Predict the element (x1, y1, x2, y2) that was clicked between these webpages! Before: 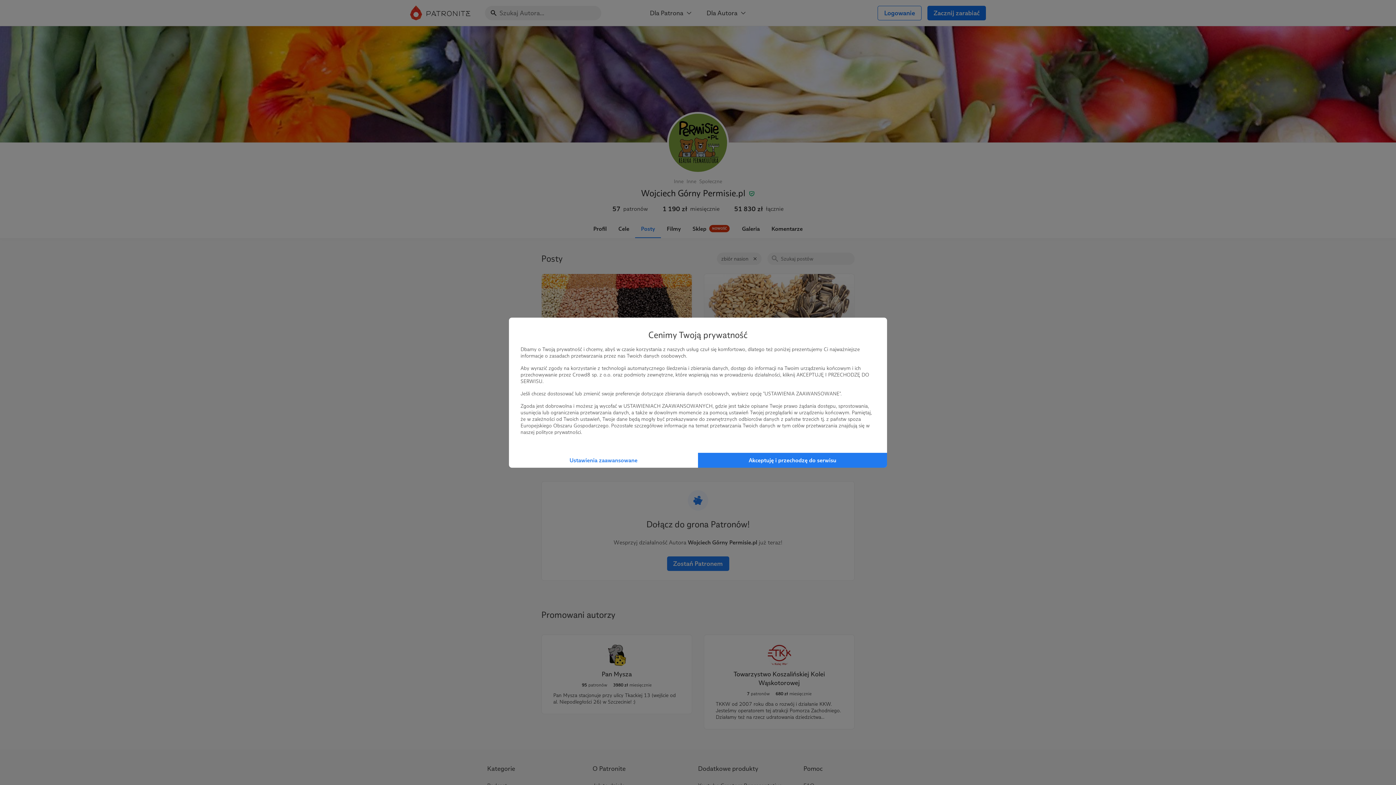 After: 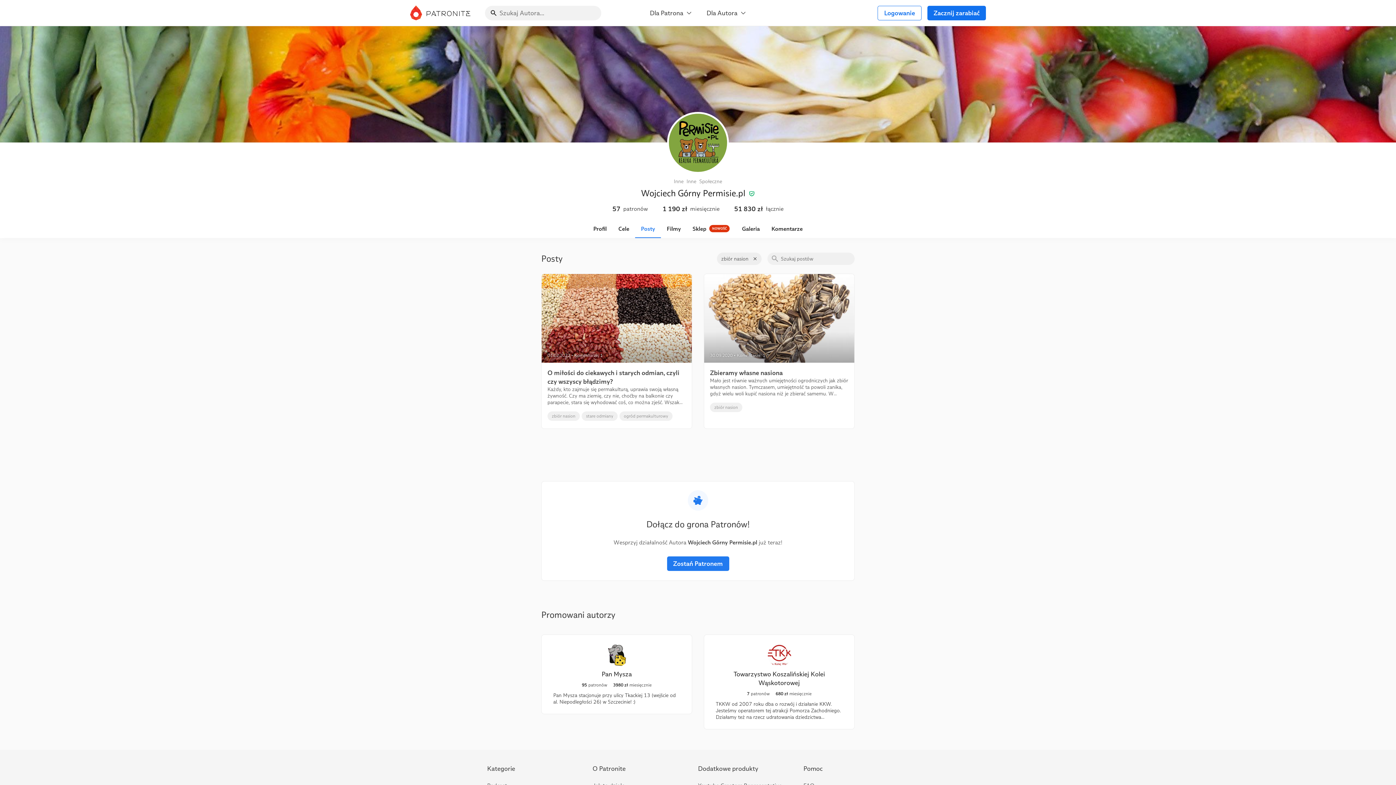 Action: label: Akceptuję i przechodzę do serwisu bbox: (698, 452, 887, 467)